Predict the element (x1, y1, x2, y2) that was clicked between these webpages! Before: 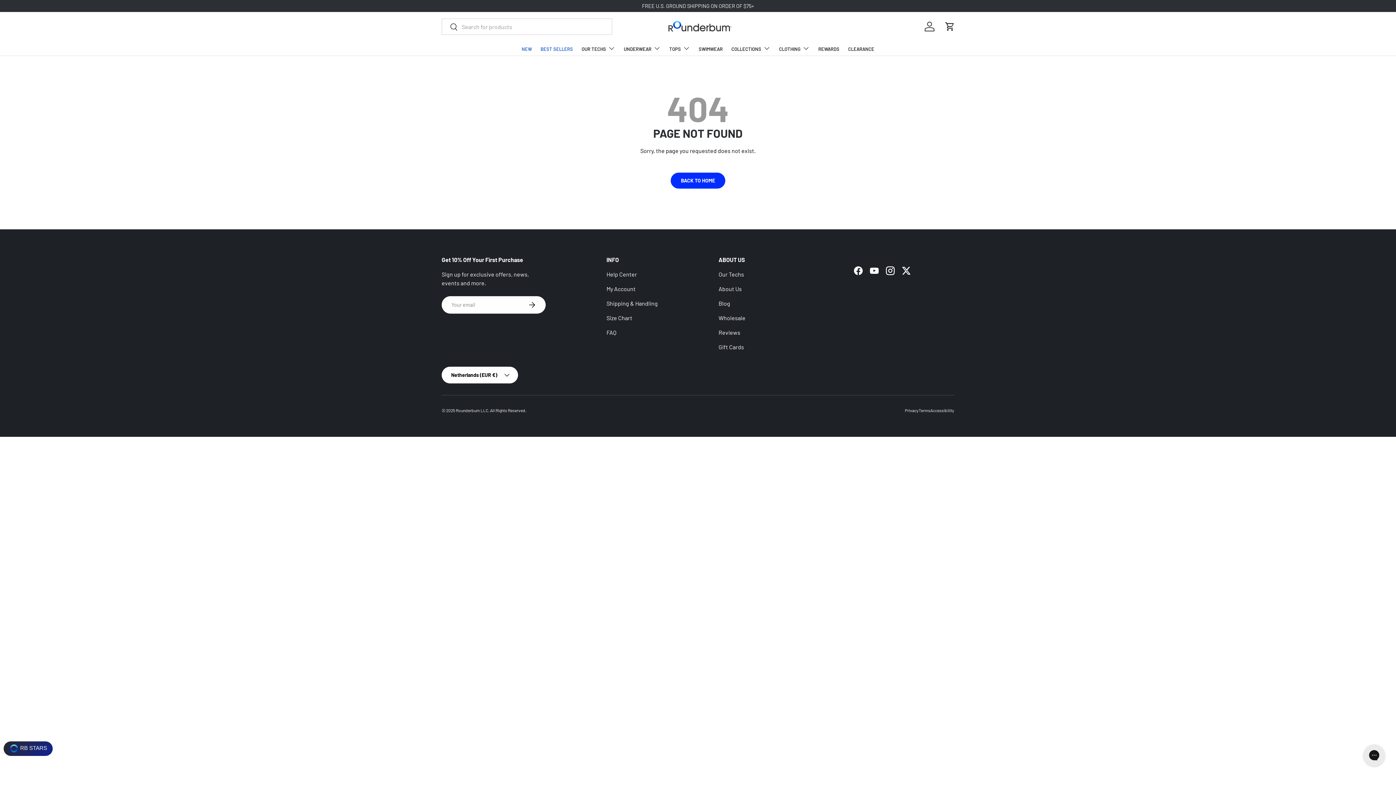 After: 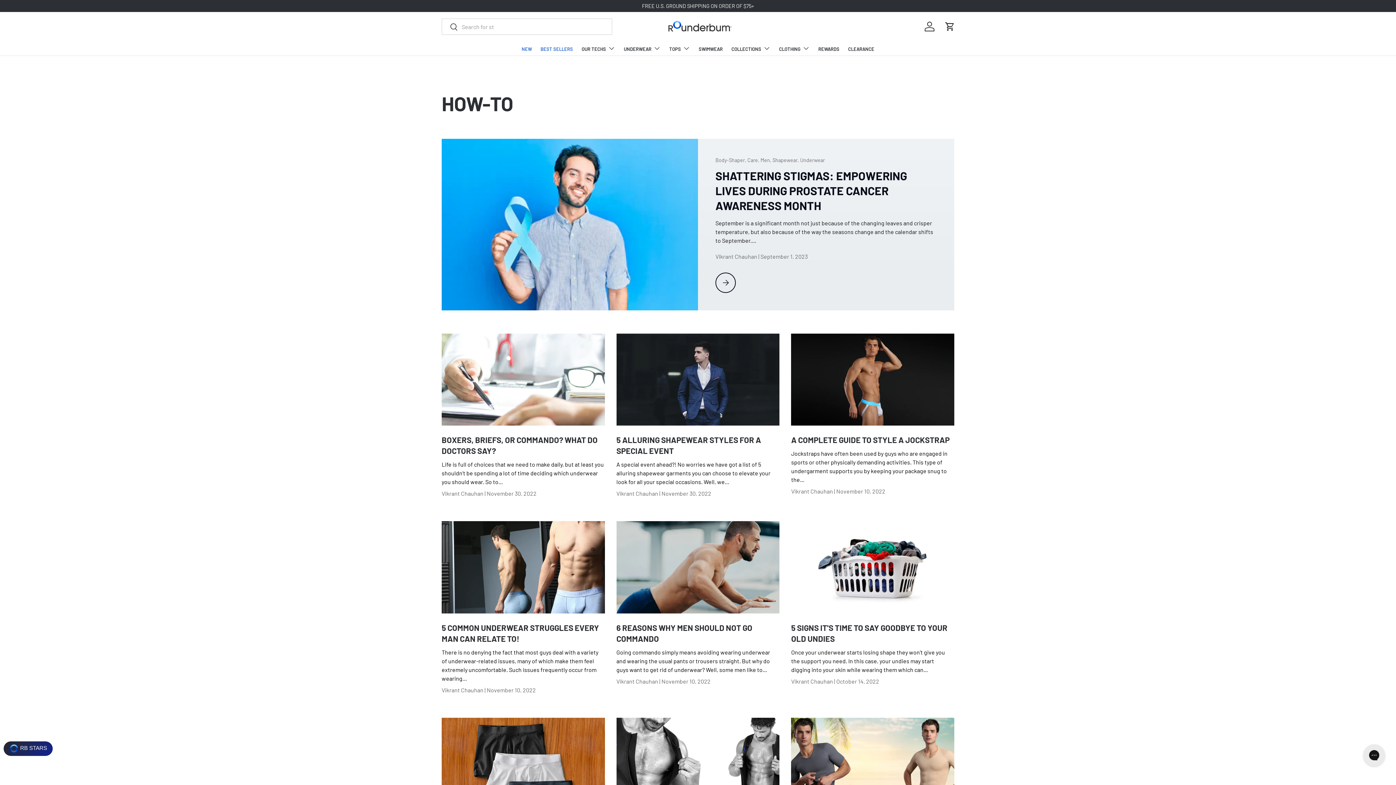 Action: label: Blog bbox: (718, 299, 730, 306)